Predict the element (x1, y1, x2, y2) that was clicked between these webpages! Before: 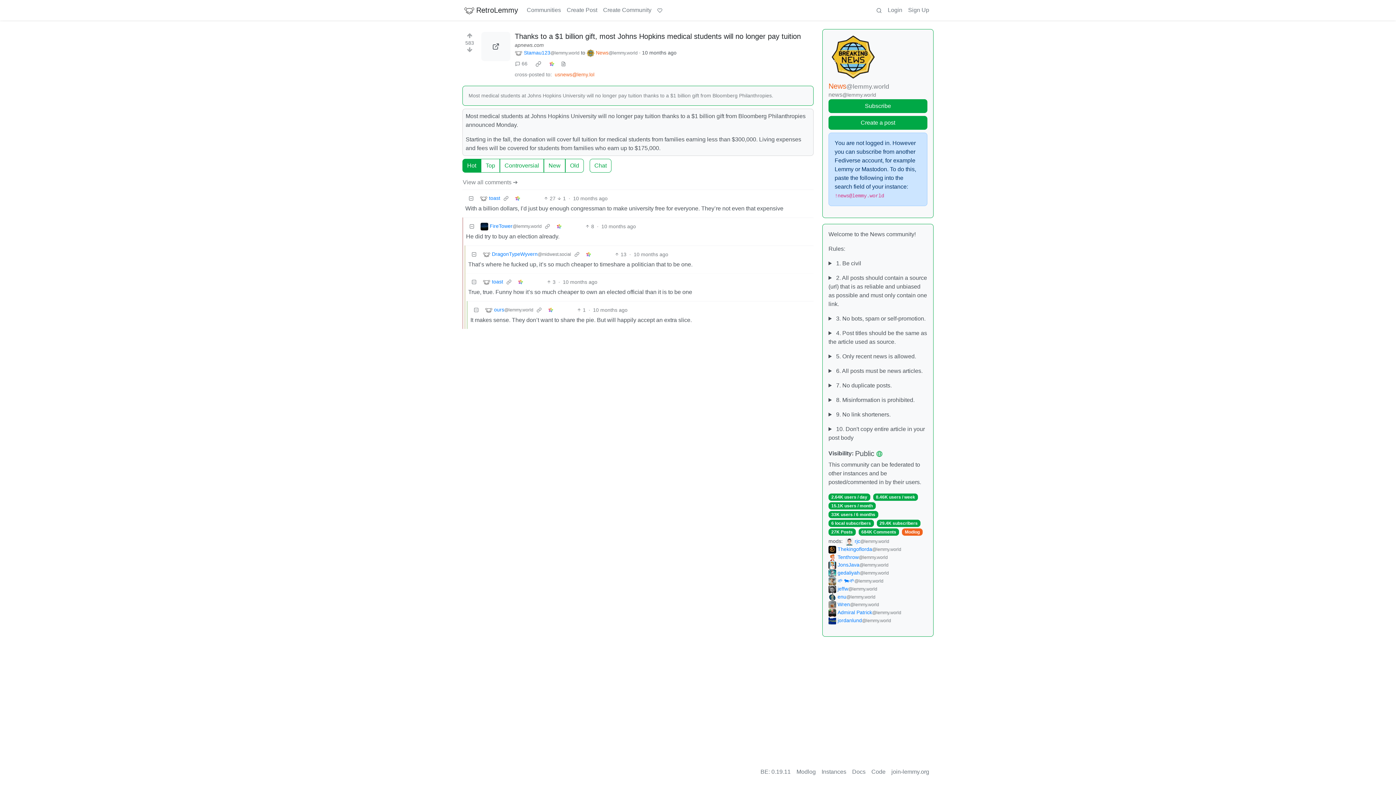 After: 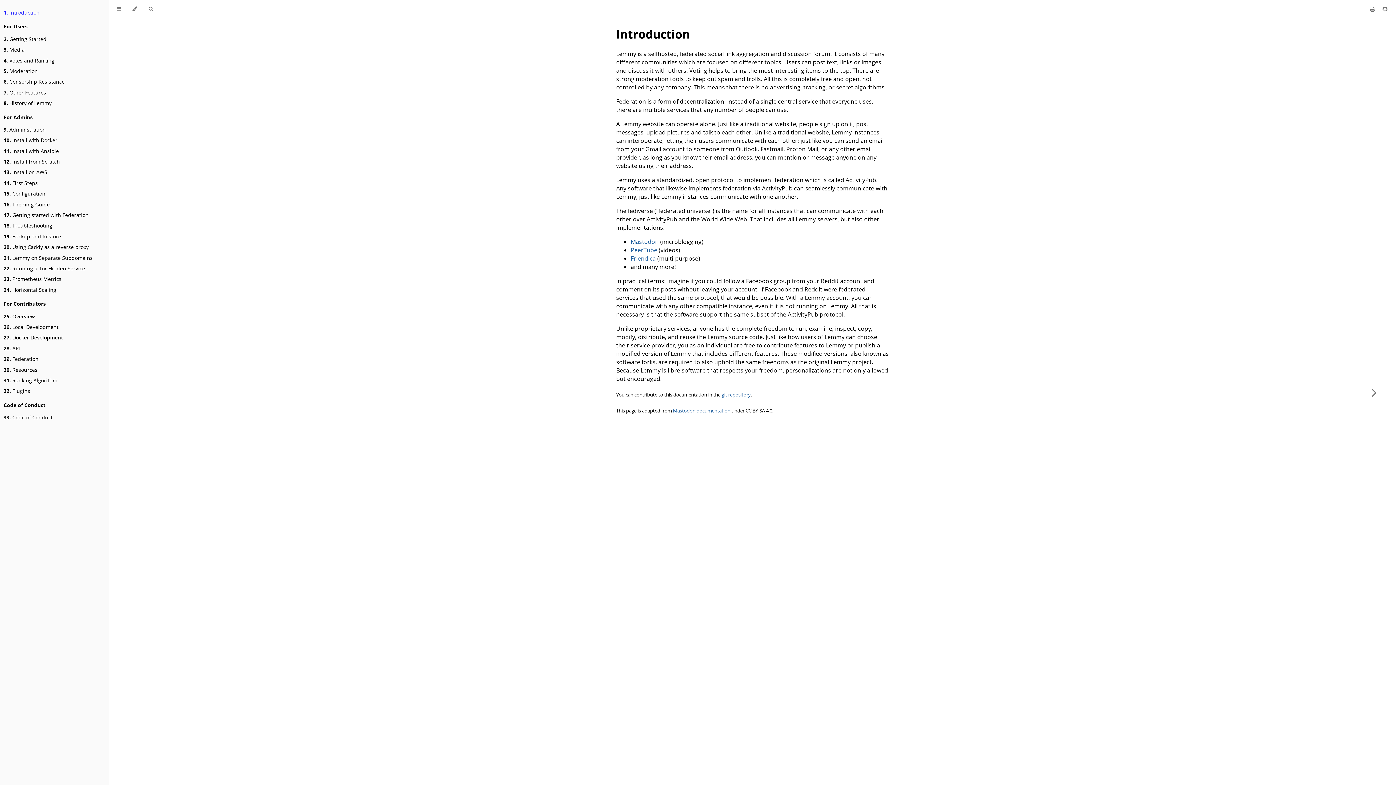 Action: label: Docs bbox: (849, 765, 868, 779)